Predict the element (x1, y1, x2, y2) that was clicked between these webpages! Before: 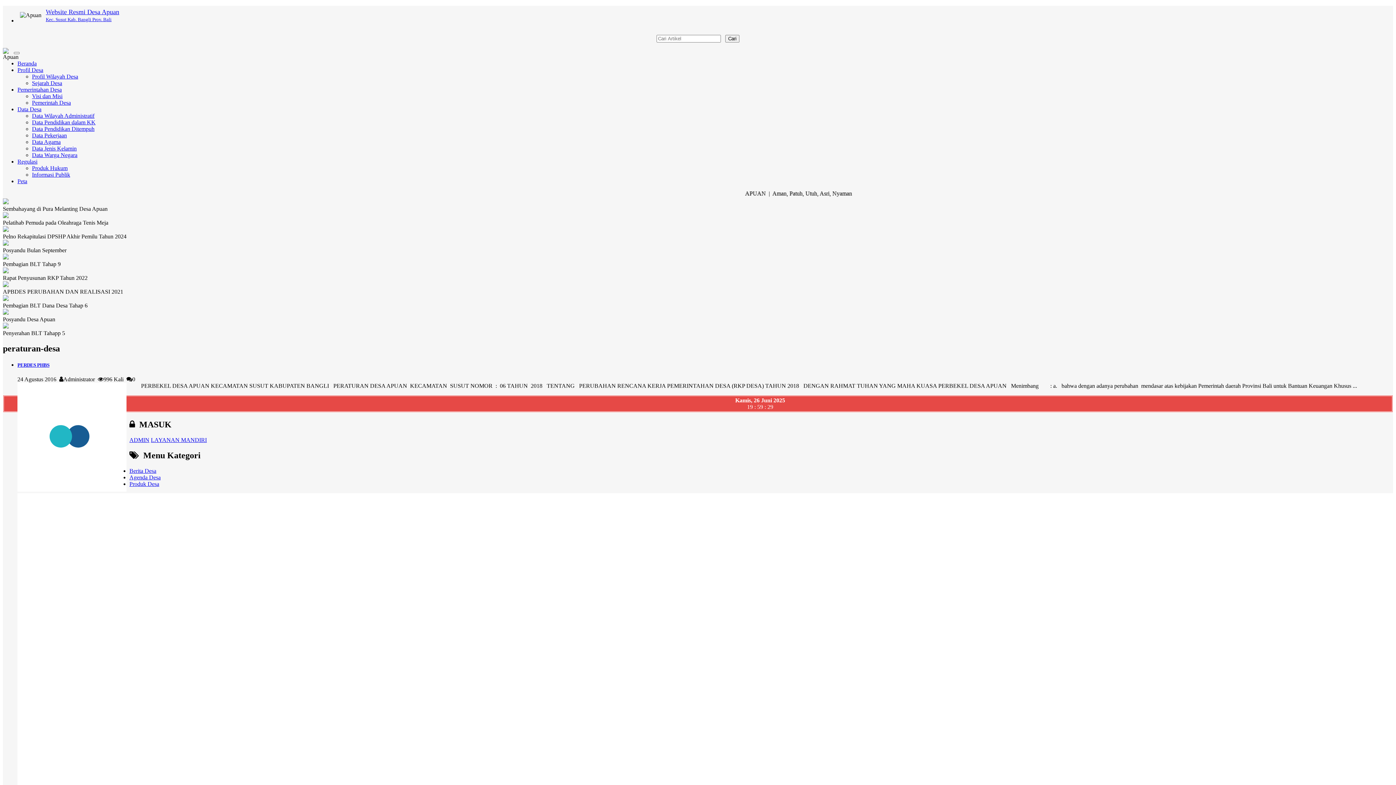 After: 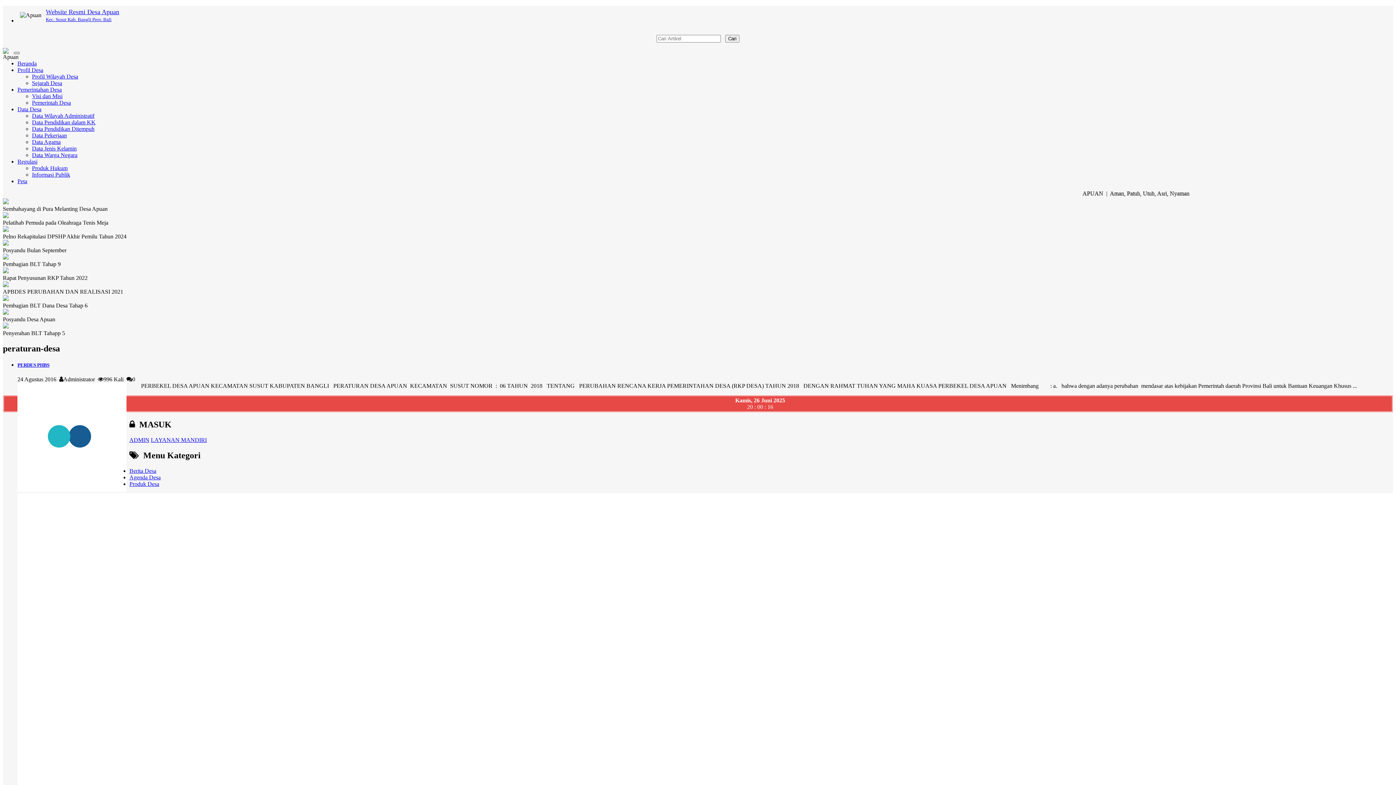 Action: bbox: (13, 52, 19, 54) label: Toggle navigation